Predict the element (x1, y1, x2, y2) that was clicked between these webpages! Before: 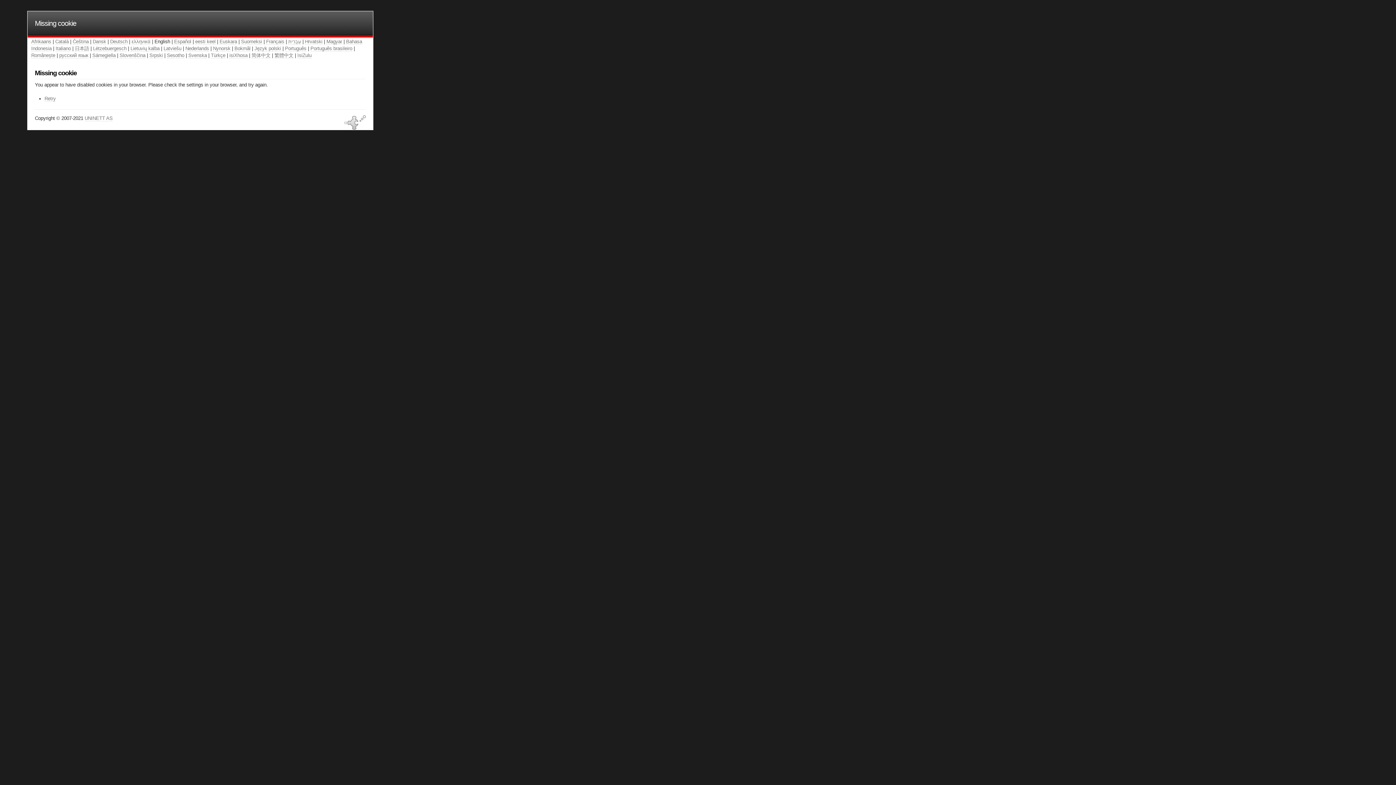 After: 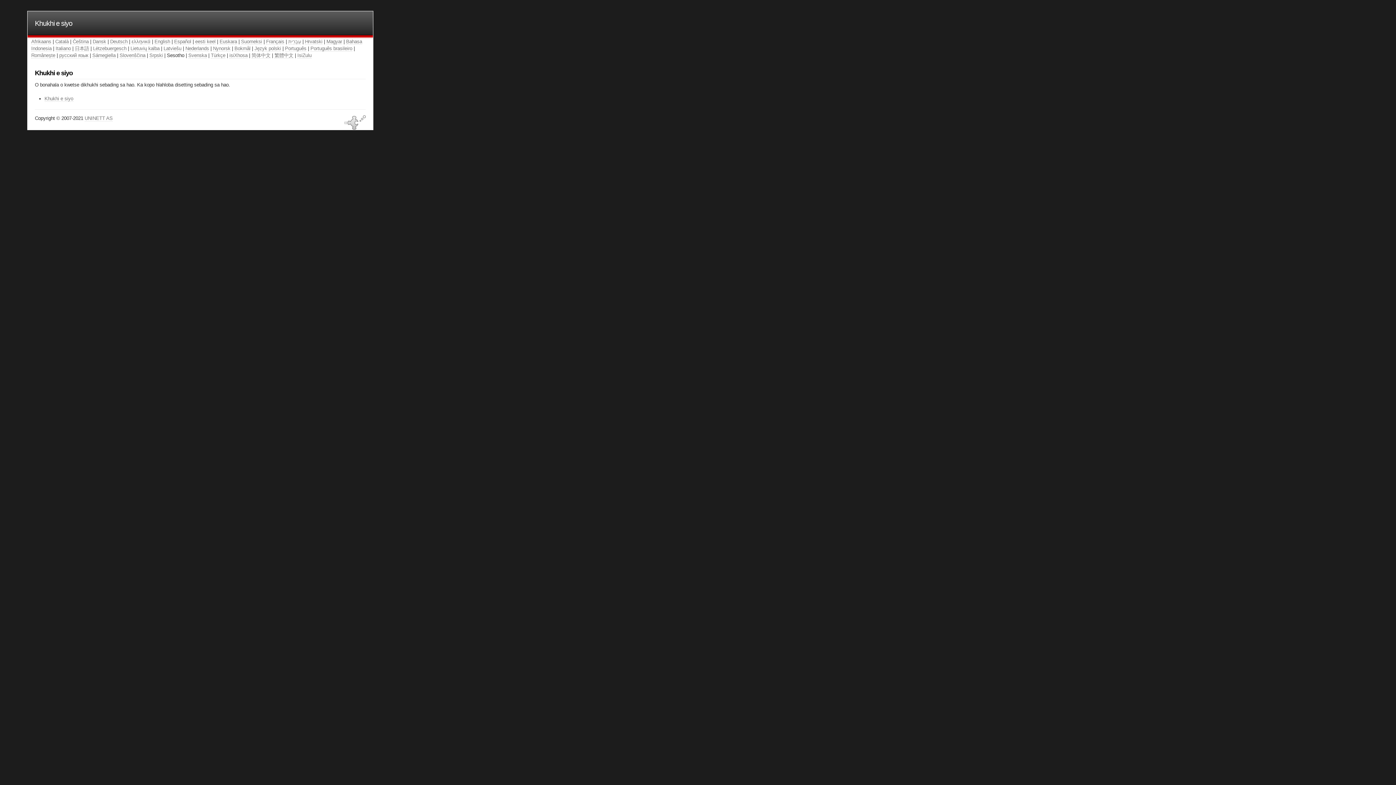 Action: bbox: (166, 52, 184, 58) label: Sesotho